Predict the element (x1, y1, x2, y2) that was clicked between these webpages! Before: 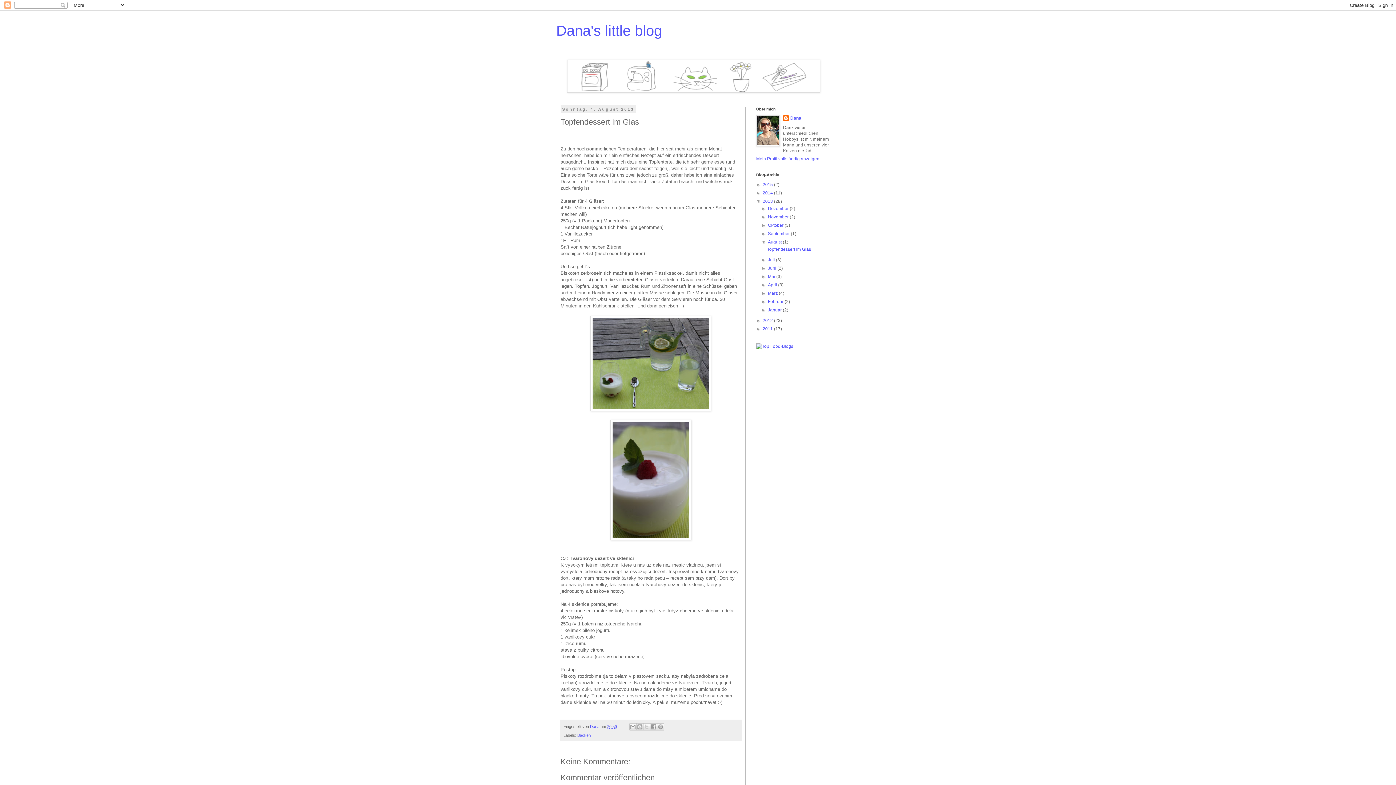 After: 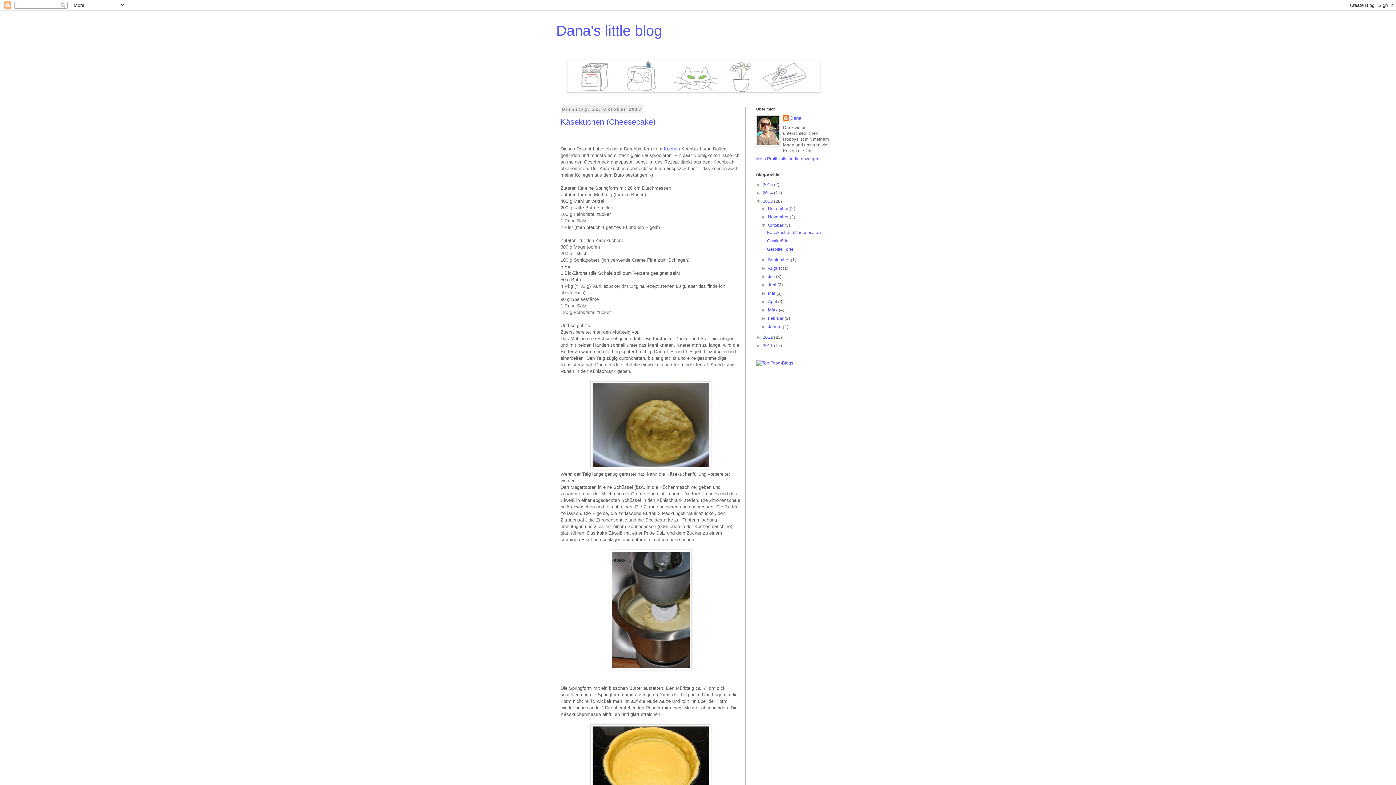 Action: label: Oktober  bbox: (768, 222, 784, 228)